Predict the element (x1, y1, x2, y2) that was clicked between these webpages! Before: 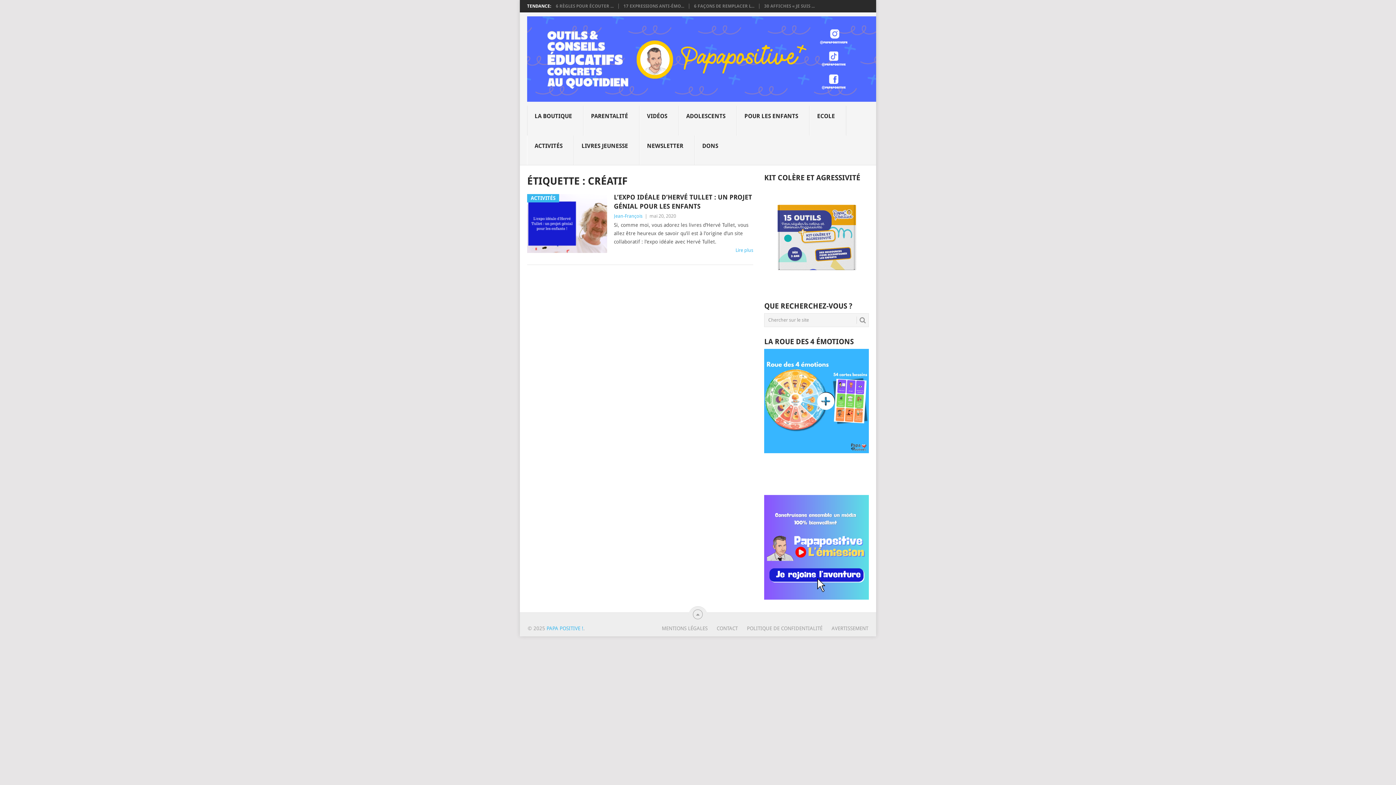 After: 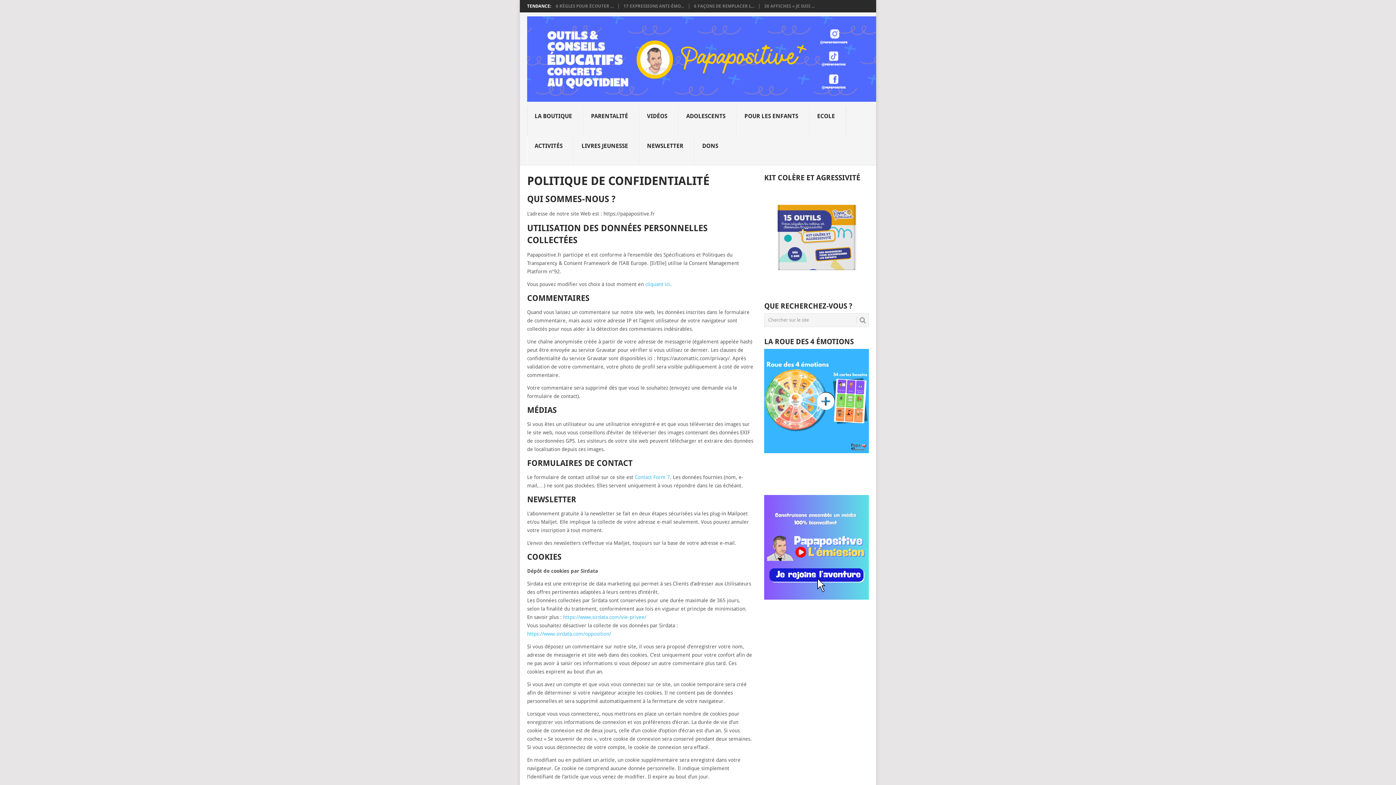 Action: label: POLITIQUE DE CONFIDENTIALITÉ bbox: (737, 625, 822, 631)